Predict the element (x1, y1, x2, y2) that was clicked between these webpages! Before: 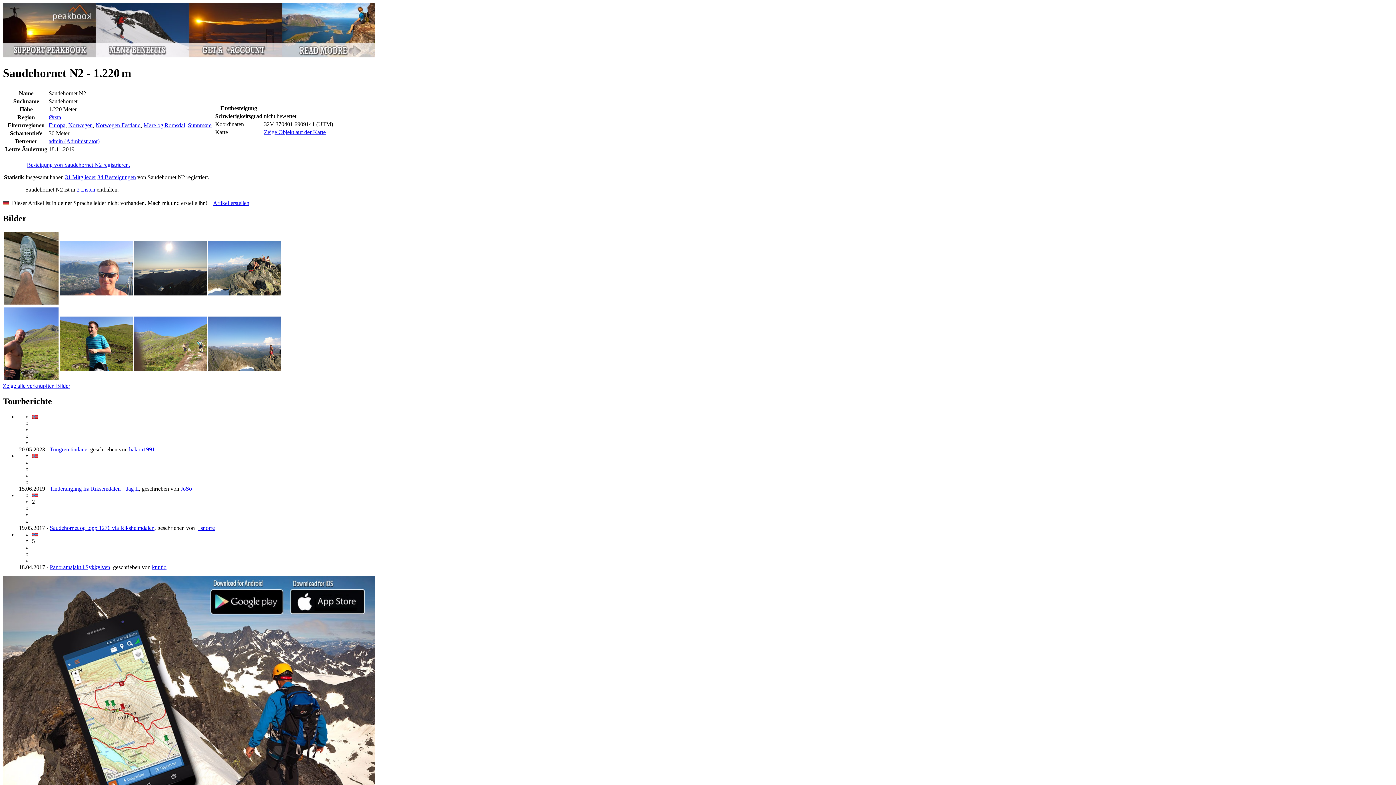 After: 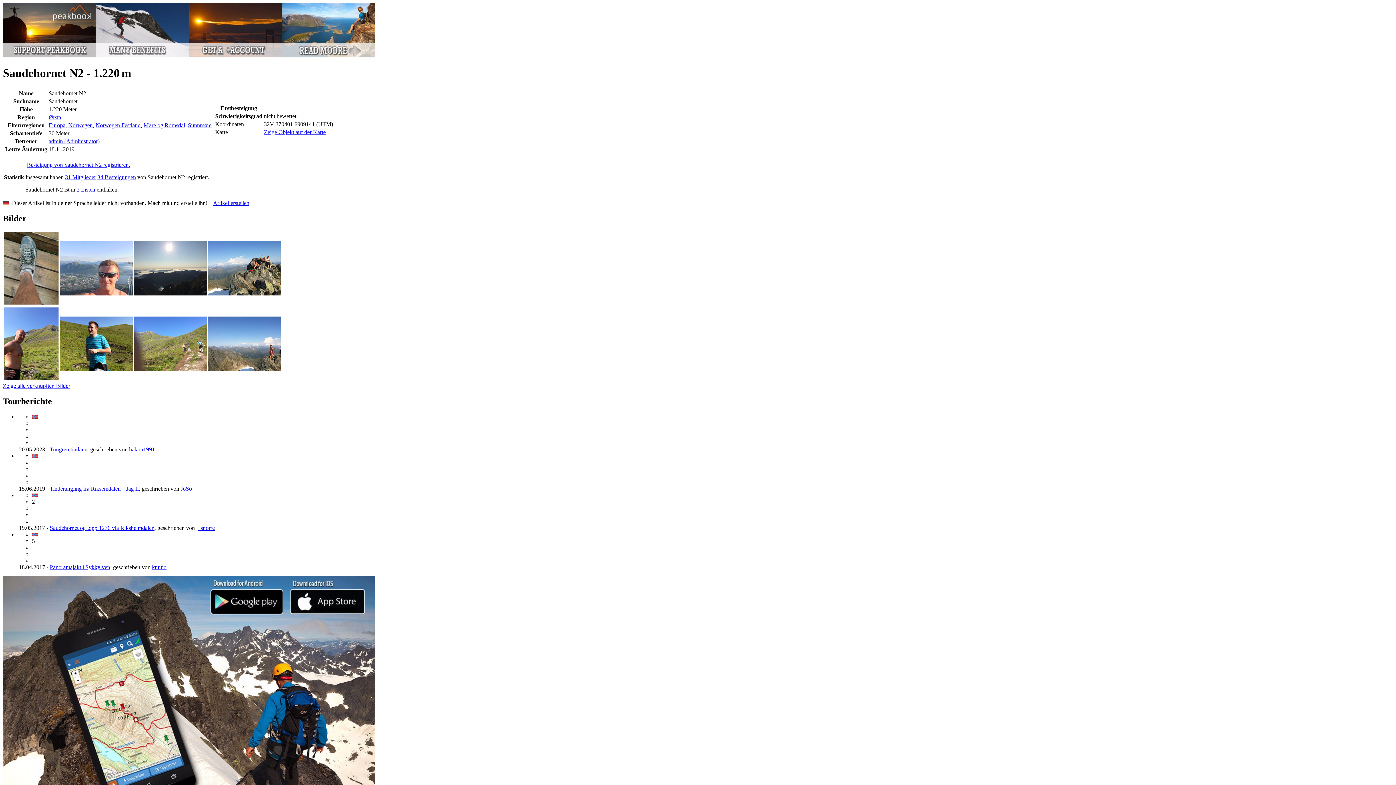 Action: bbox: (76, 186, 95, 192) label: 2 Listen